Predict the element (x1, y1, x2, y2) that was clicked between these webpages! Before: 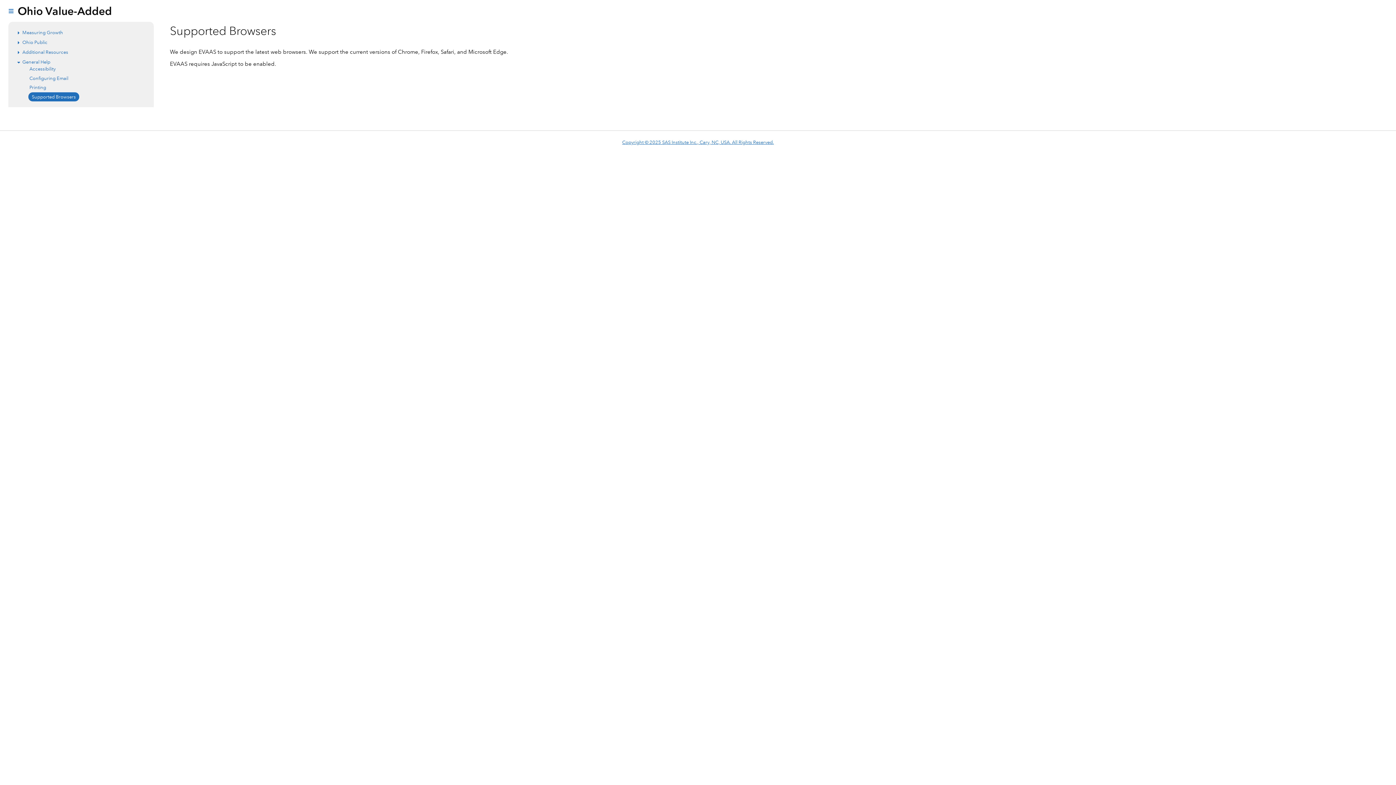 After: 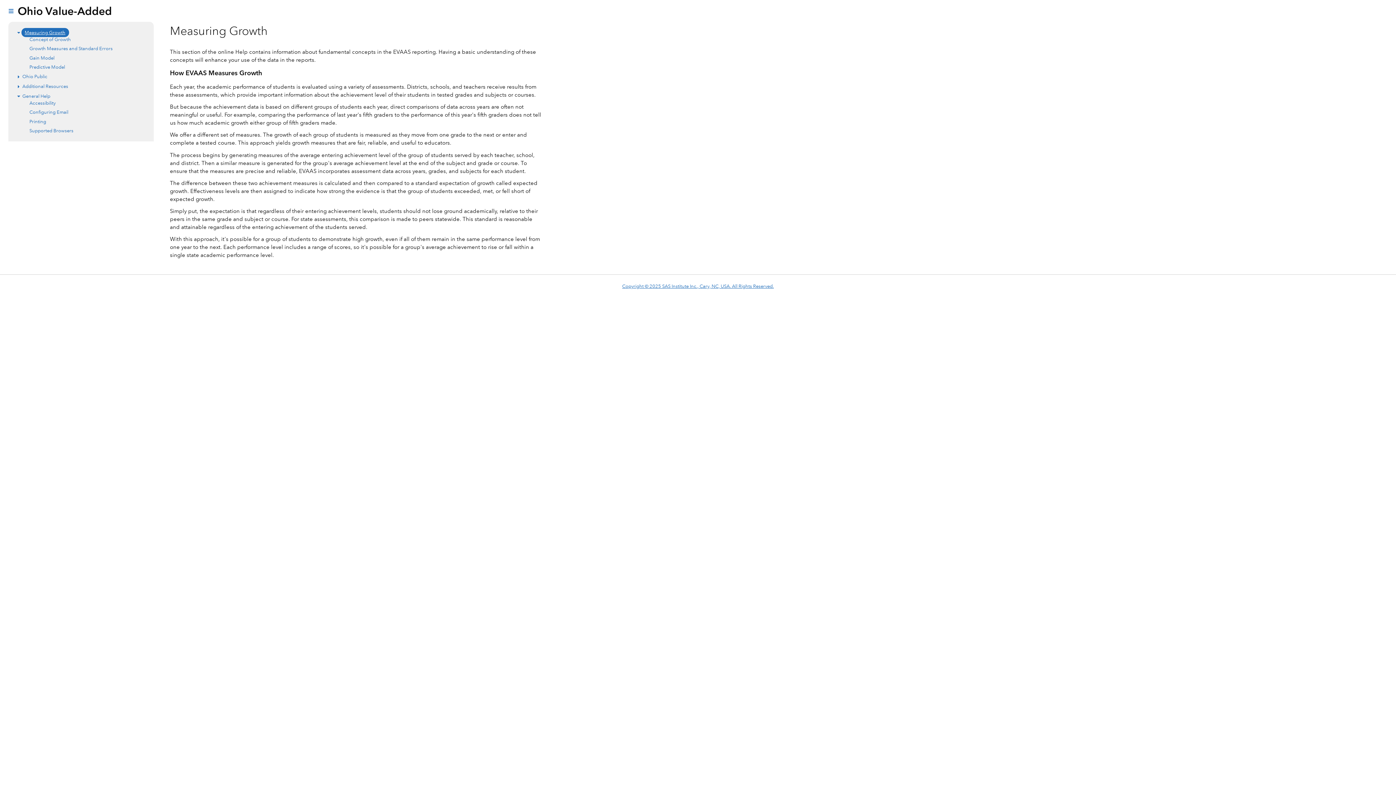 Action: bbox: (22, 28, 63, 35) label: Measuring Growth